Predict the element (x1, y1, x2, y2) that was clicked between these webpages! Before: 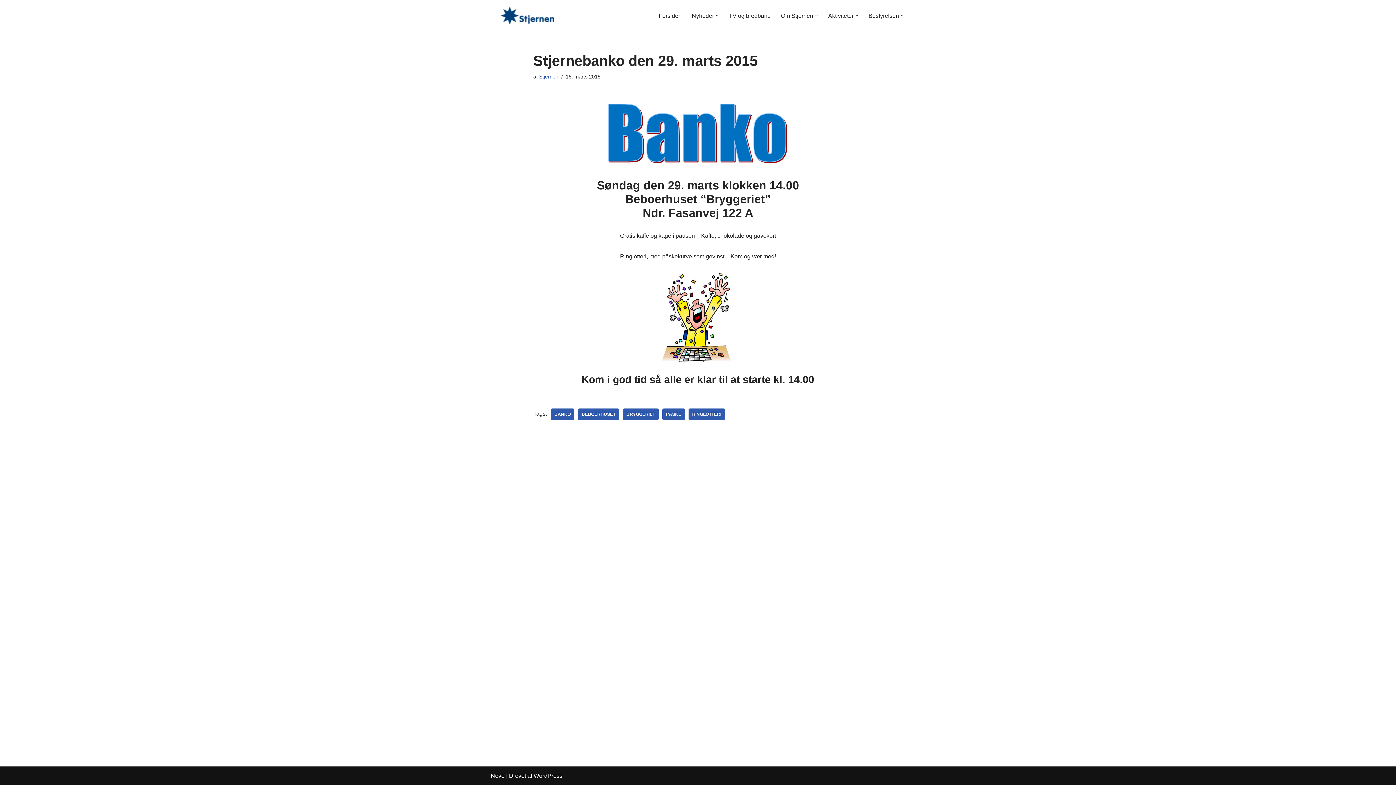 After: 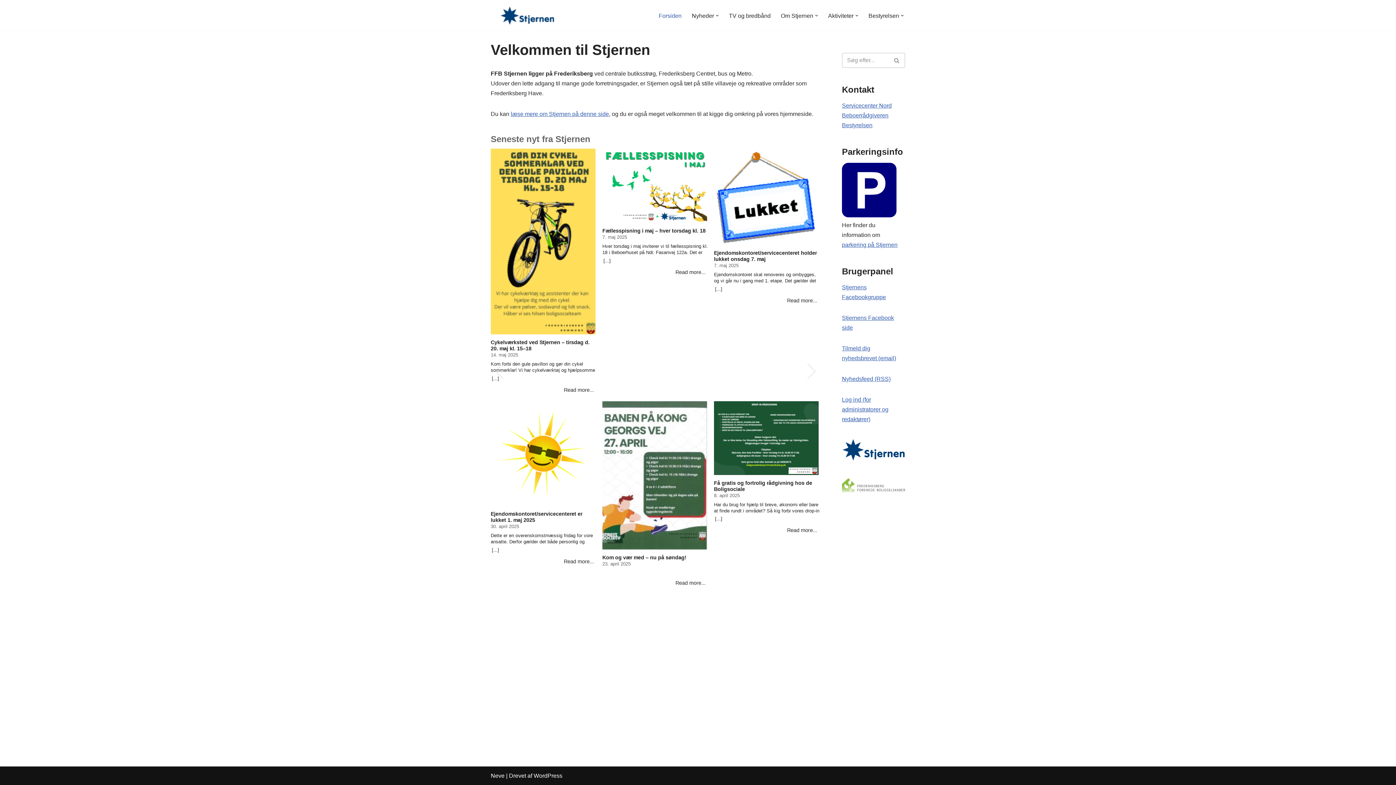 Action: label: FFB Stjernen | Frederiksberg Forenede Boligselskaber bbox: (490, 6, 563, 24)